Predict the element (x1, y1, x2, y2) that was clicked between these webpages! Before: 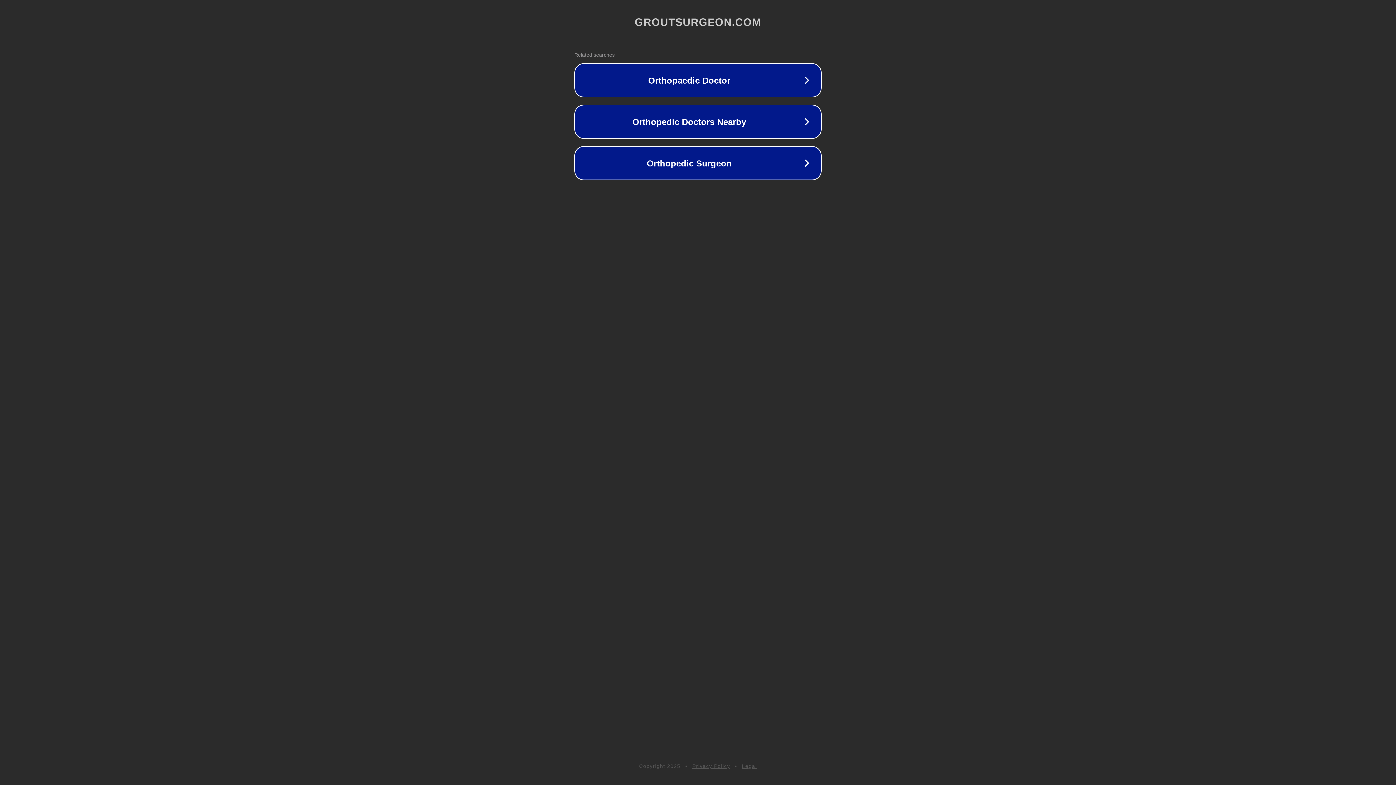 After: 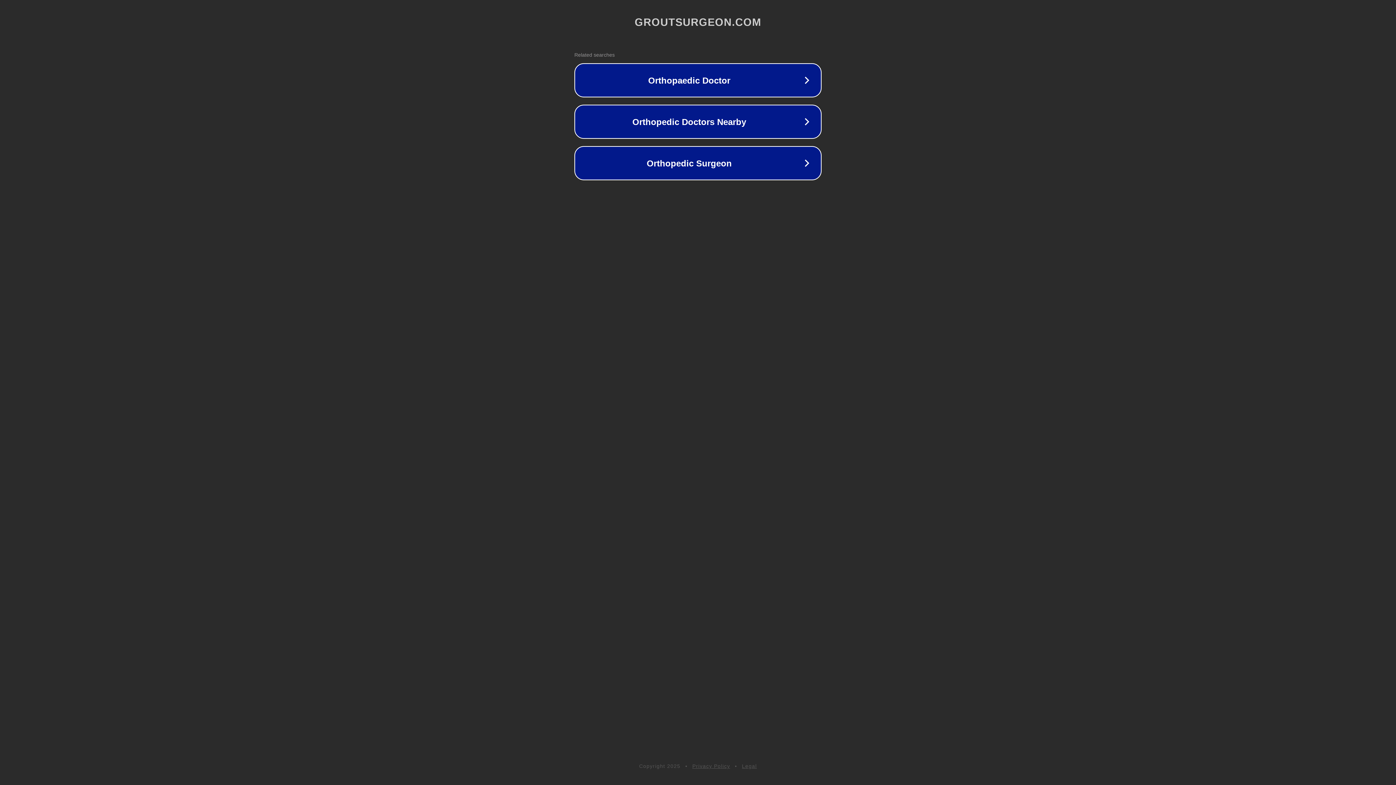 Action: label: Privacy Policy bbox: (692, 763, 730, 769)